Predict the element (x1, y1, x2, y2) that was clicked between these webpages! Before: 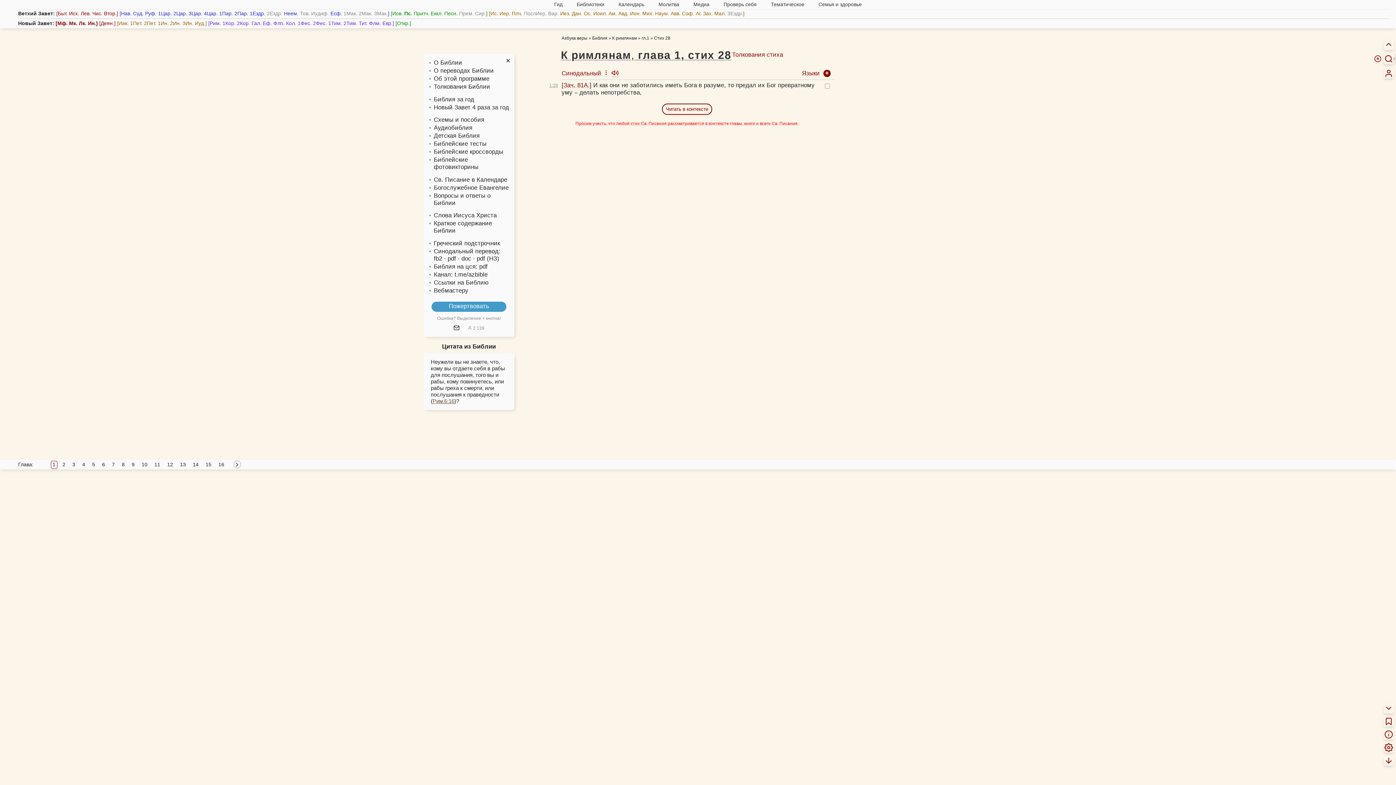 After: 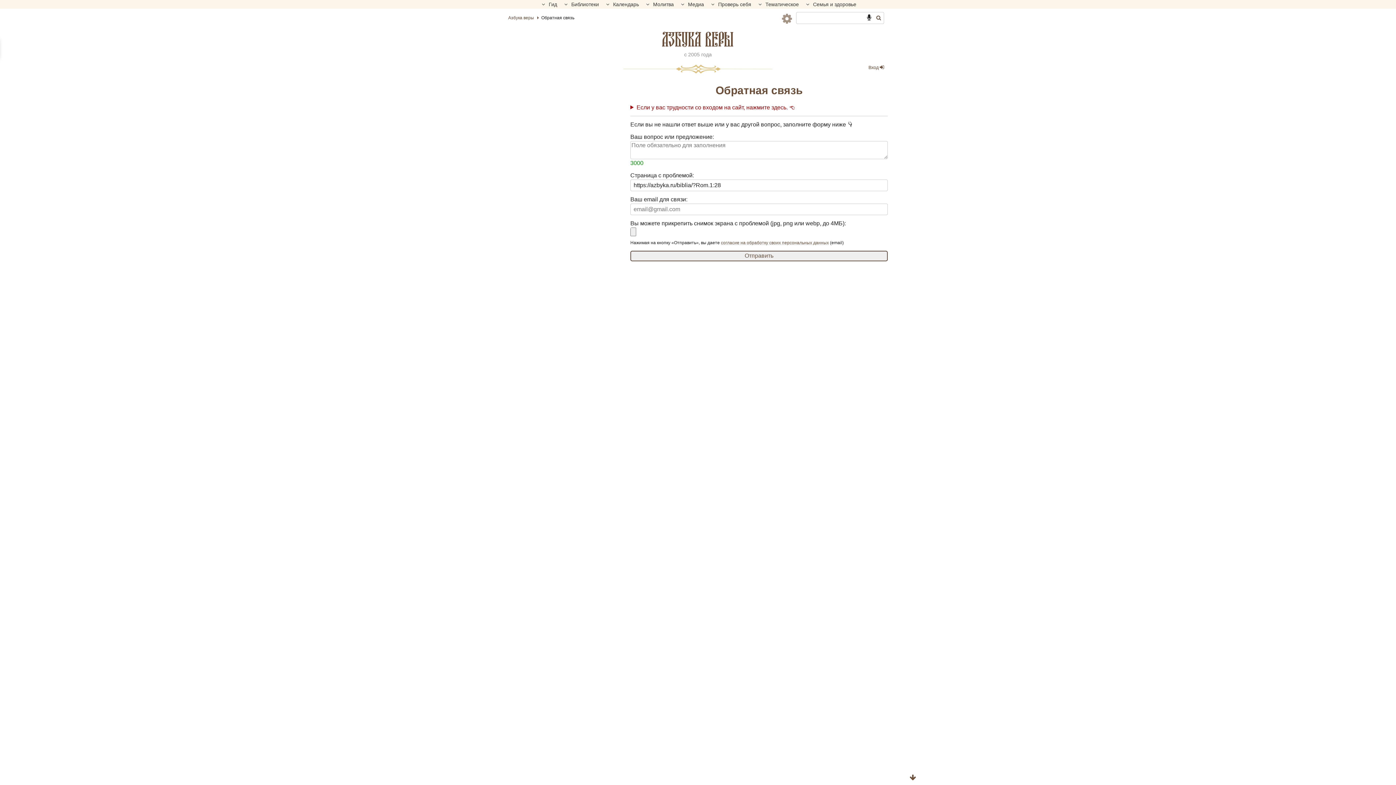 Action: bbox: (459, 325, 465, 332)